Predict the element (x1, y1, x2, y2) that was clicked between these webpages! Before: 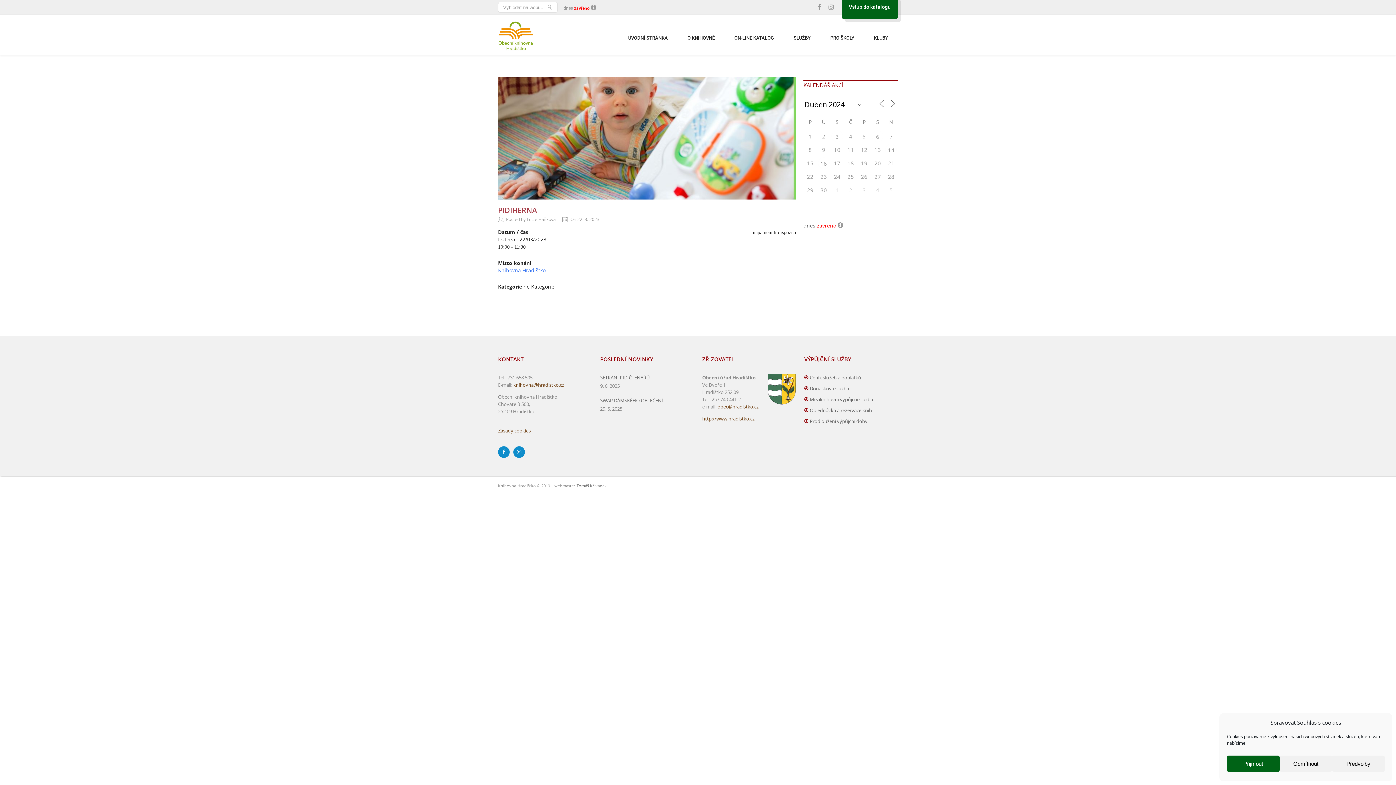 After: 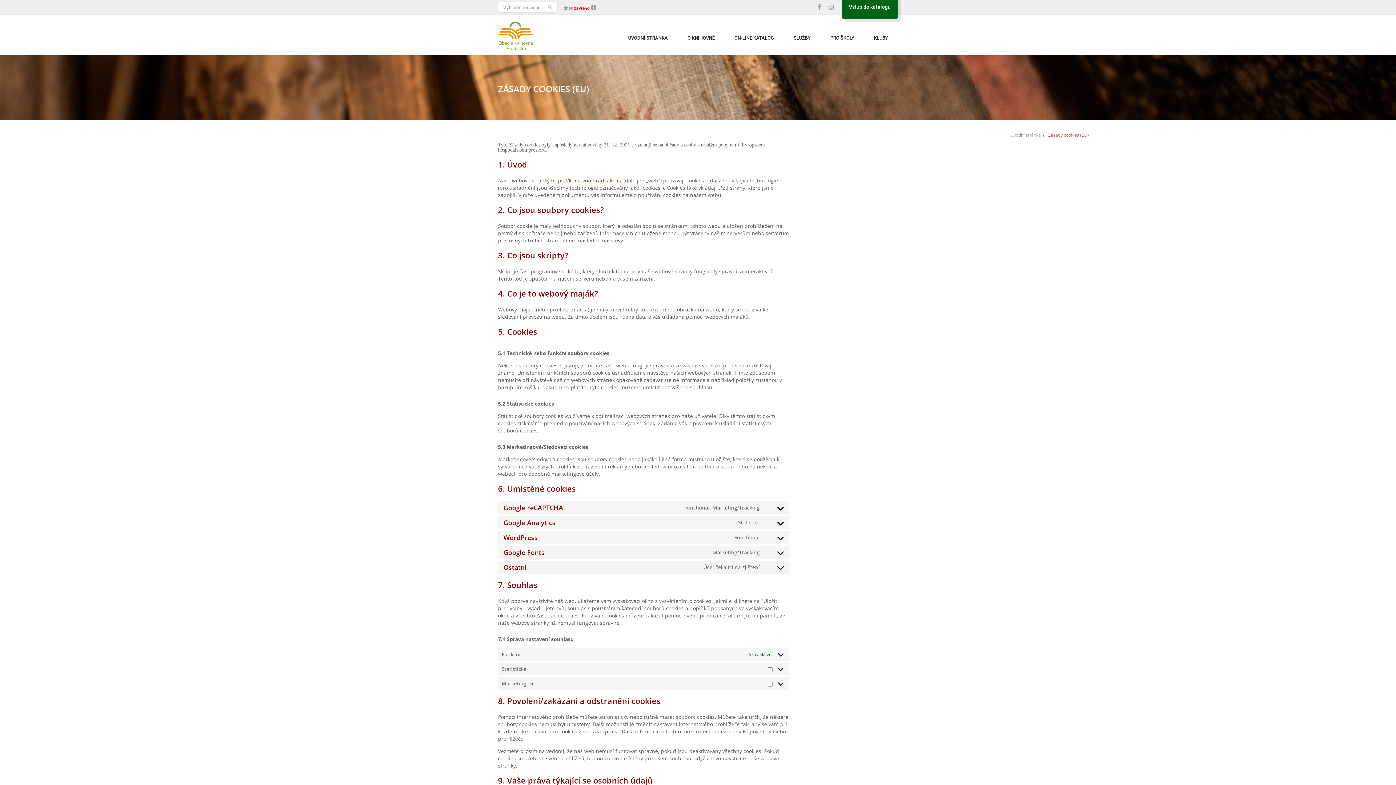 Action: label: Zásady cookies bbox: (498, 427, 530, 434)